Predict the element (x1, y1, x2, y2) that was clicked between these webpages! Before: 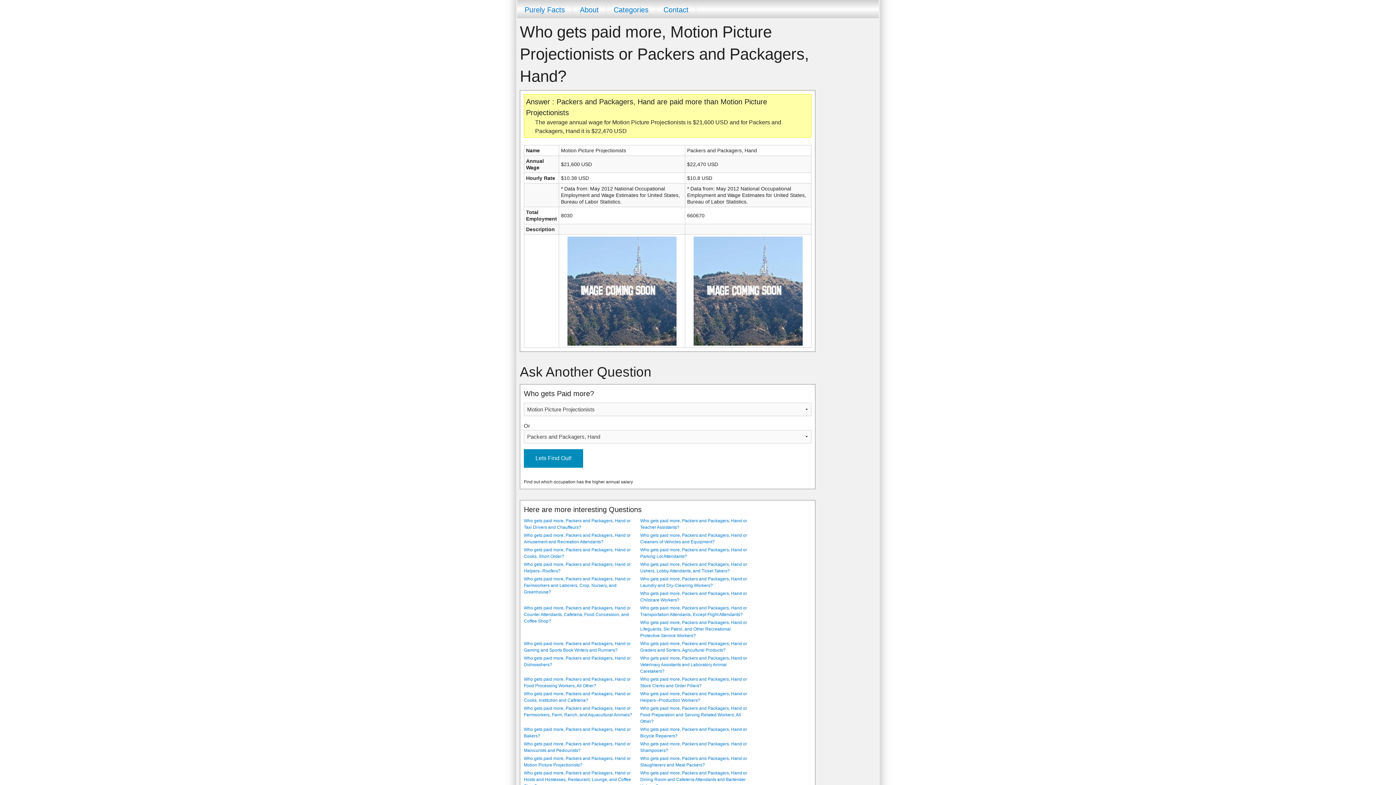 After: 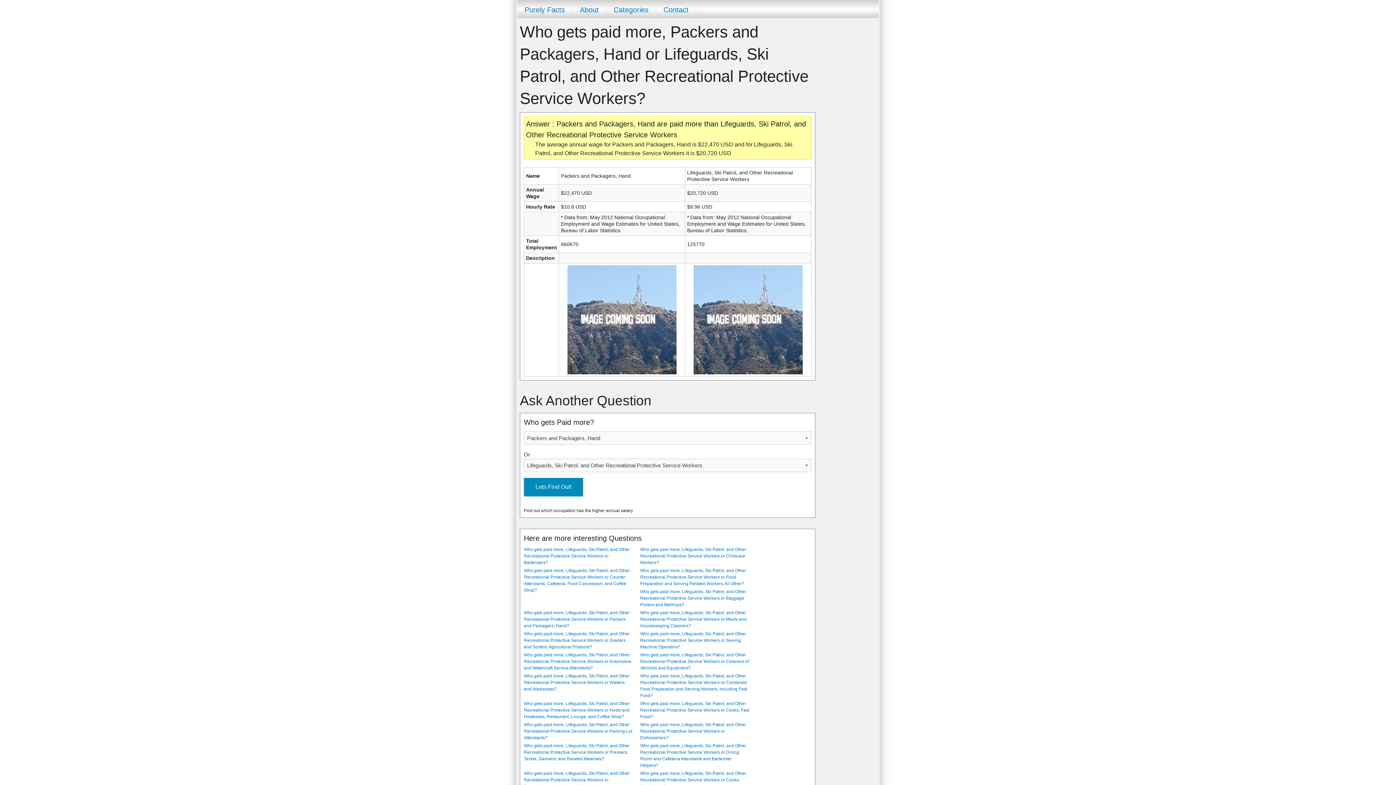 Action: bbox: (640, 620, 747, 638) label: Who gets paid more, Packers and Packagers, Hand or Lifeguards, Ski Patrol, and Other Recreational Protective Service Workers?